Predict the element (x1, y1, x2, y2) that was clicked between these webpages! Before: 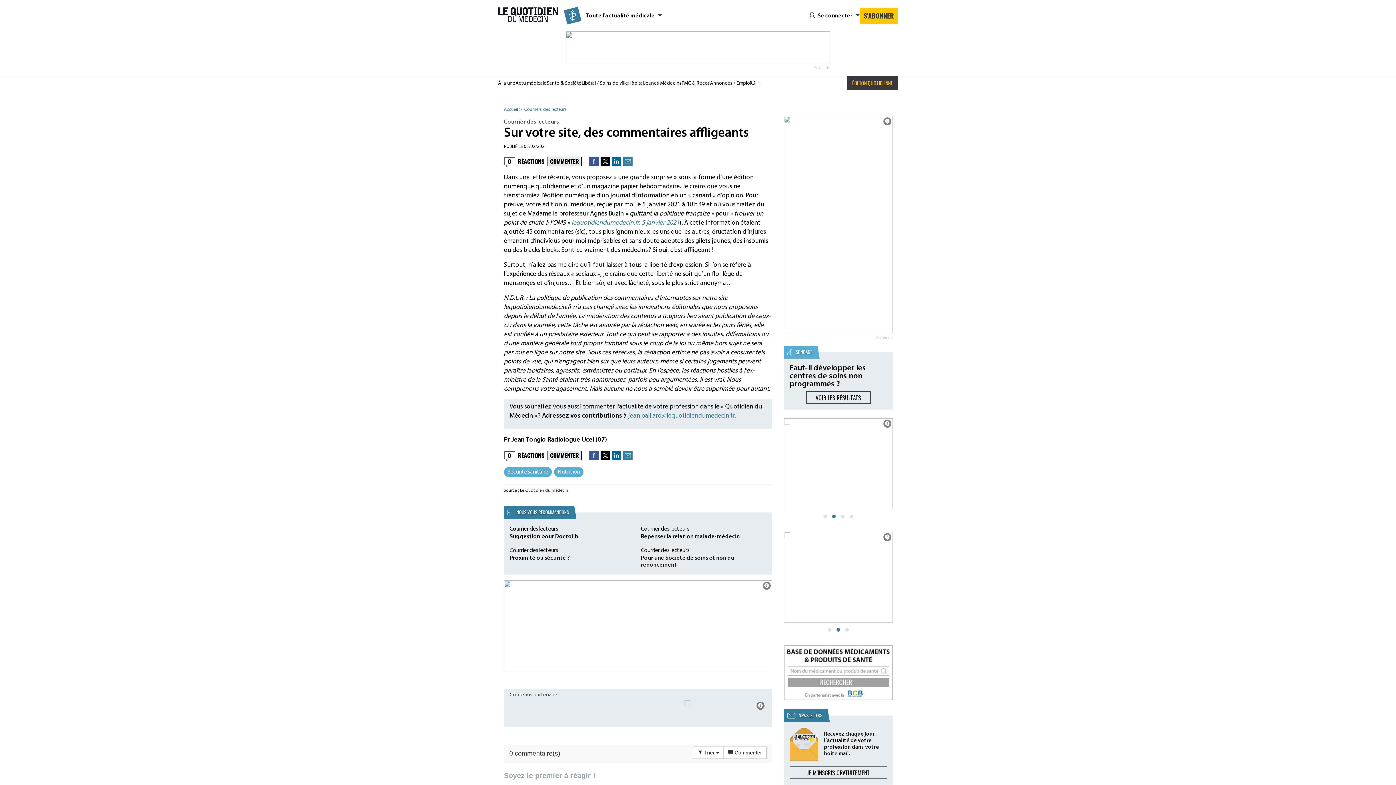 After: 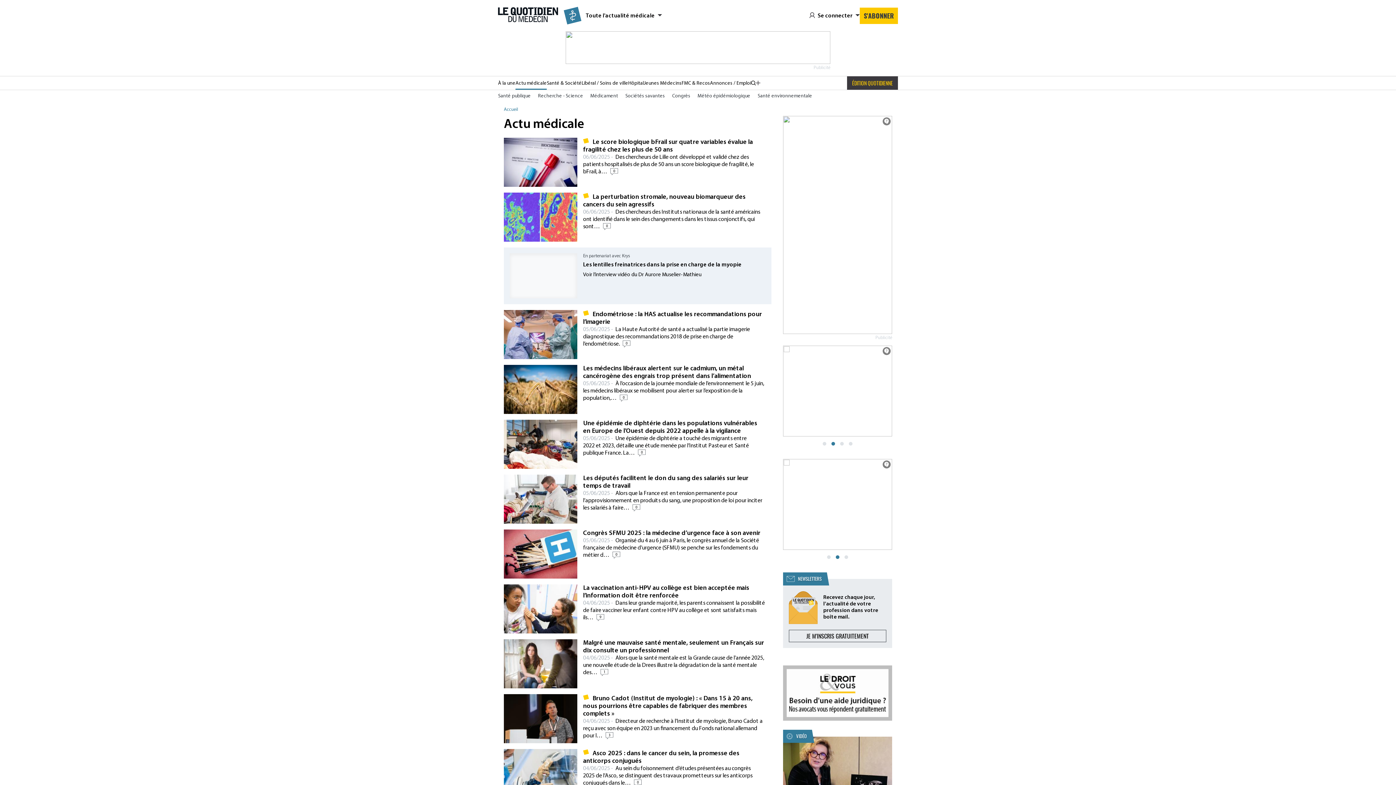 Action: label: Actu médicale bbox: (515, 76, 546, 89)